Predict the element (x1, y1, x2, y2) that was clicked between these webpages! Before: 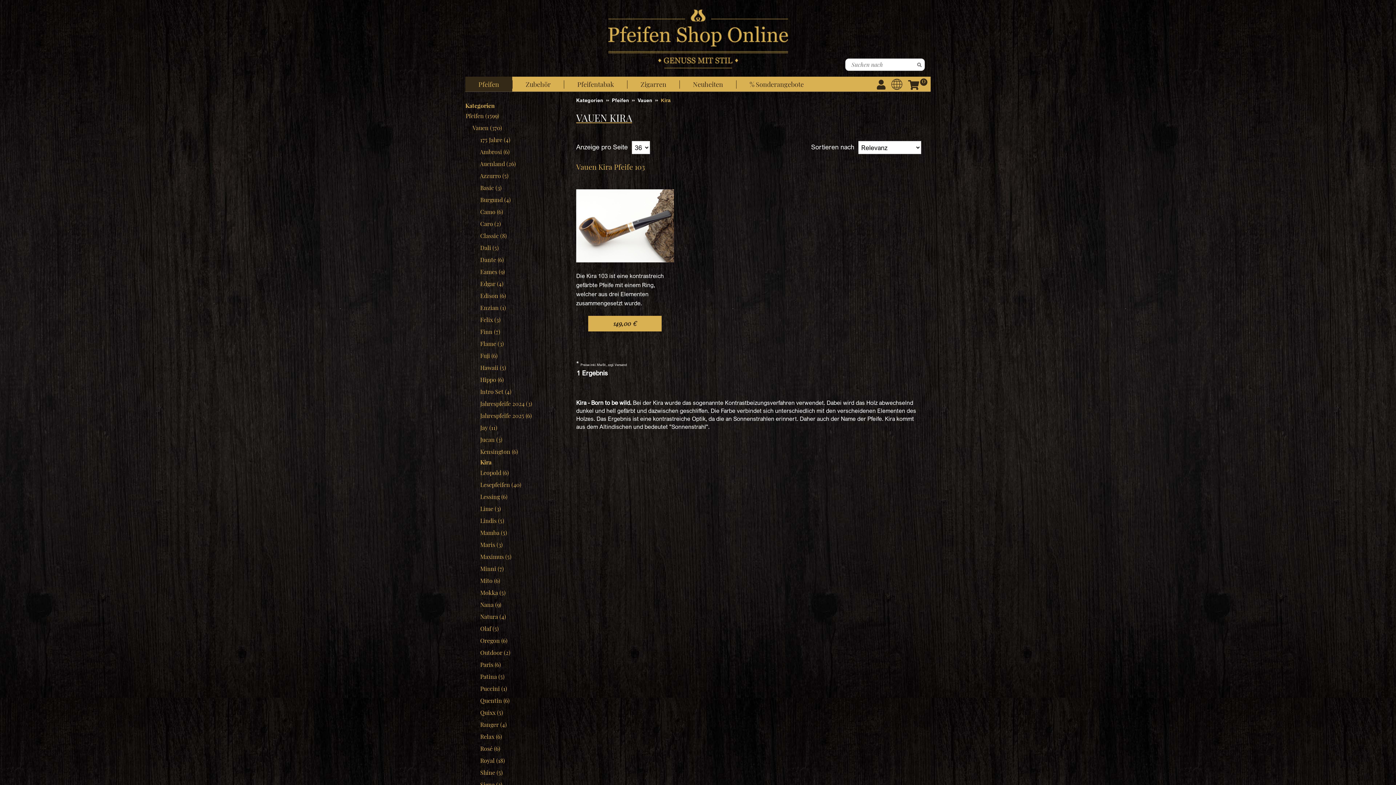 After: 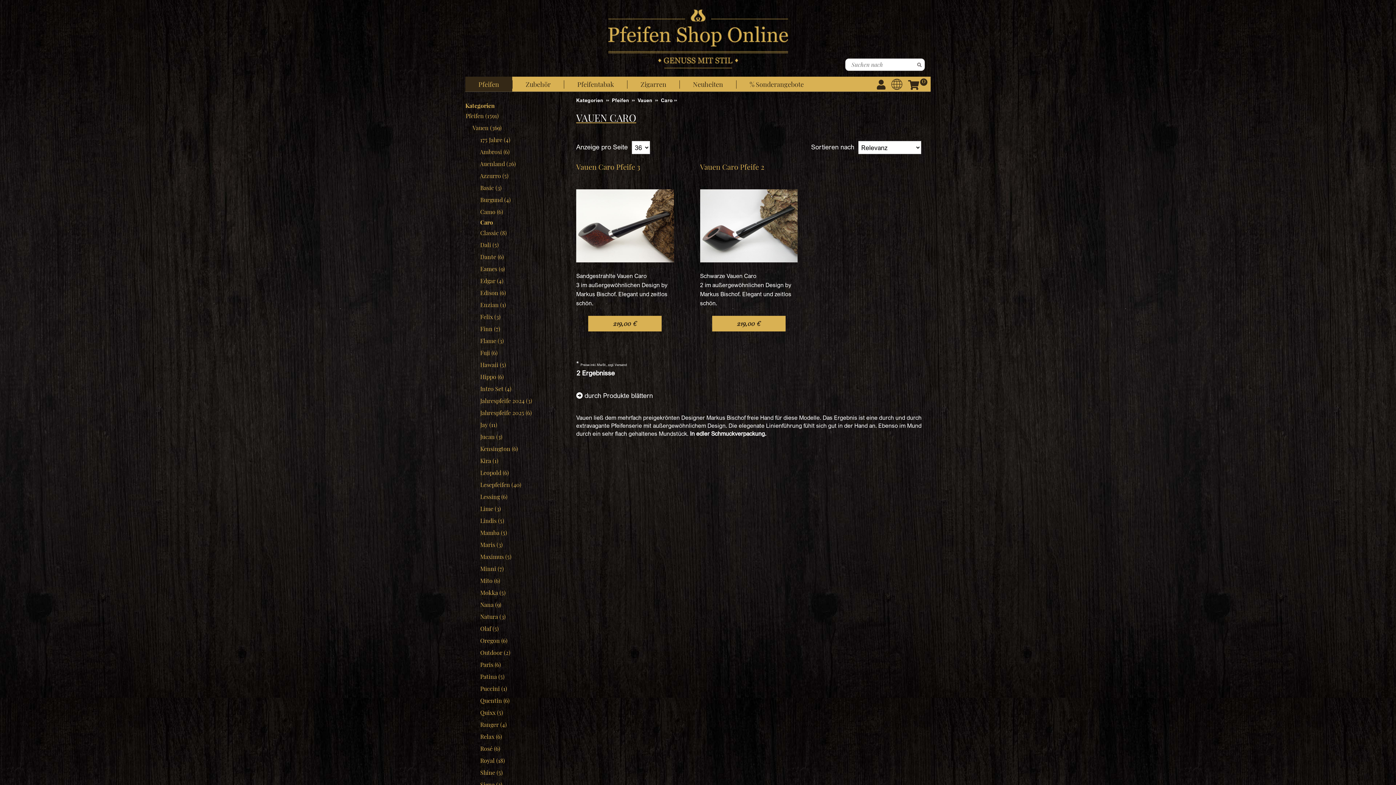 Action: label:  Caro (2) bbox: (480, 217, 502, 229)